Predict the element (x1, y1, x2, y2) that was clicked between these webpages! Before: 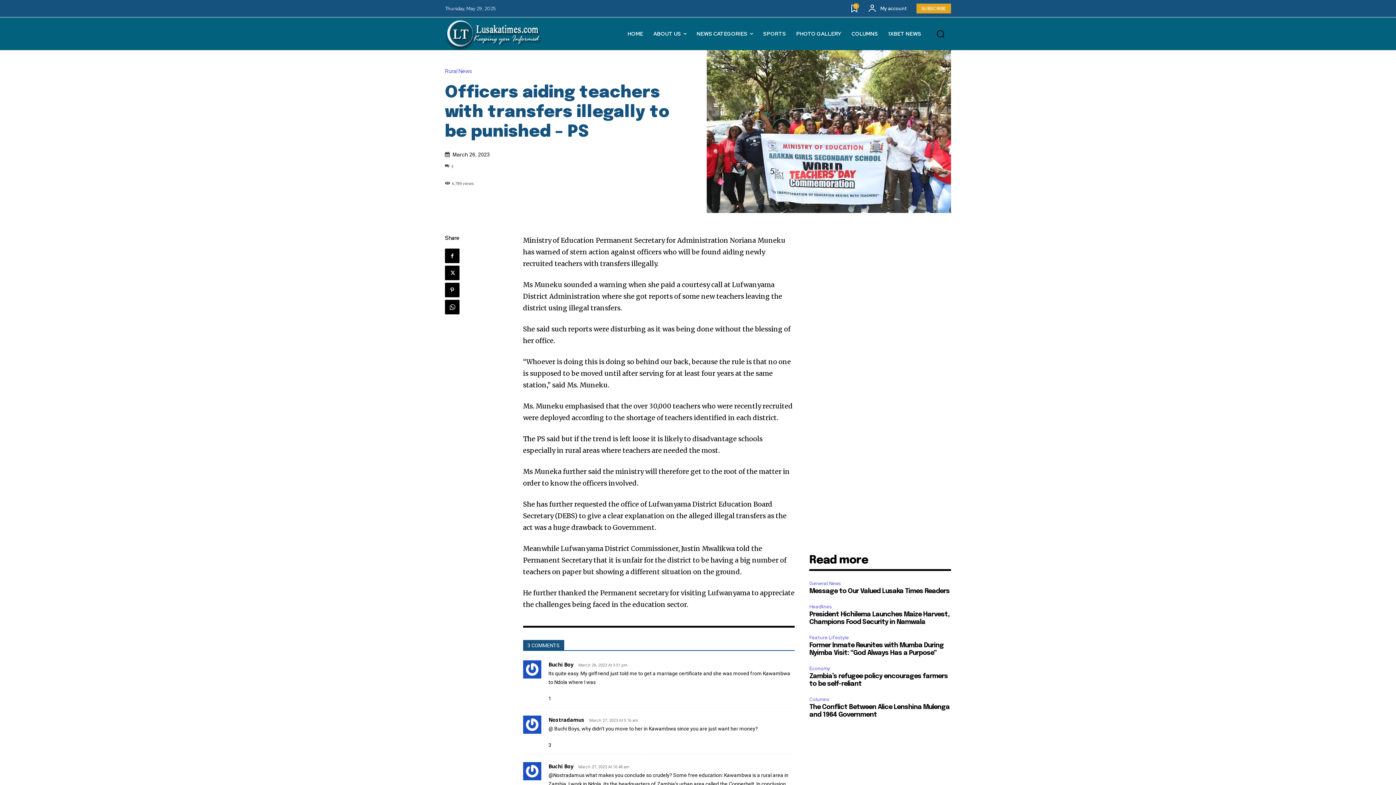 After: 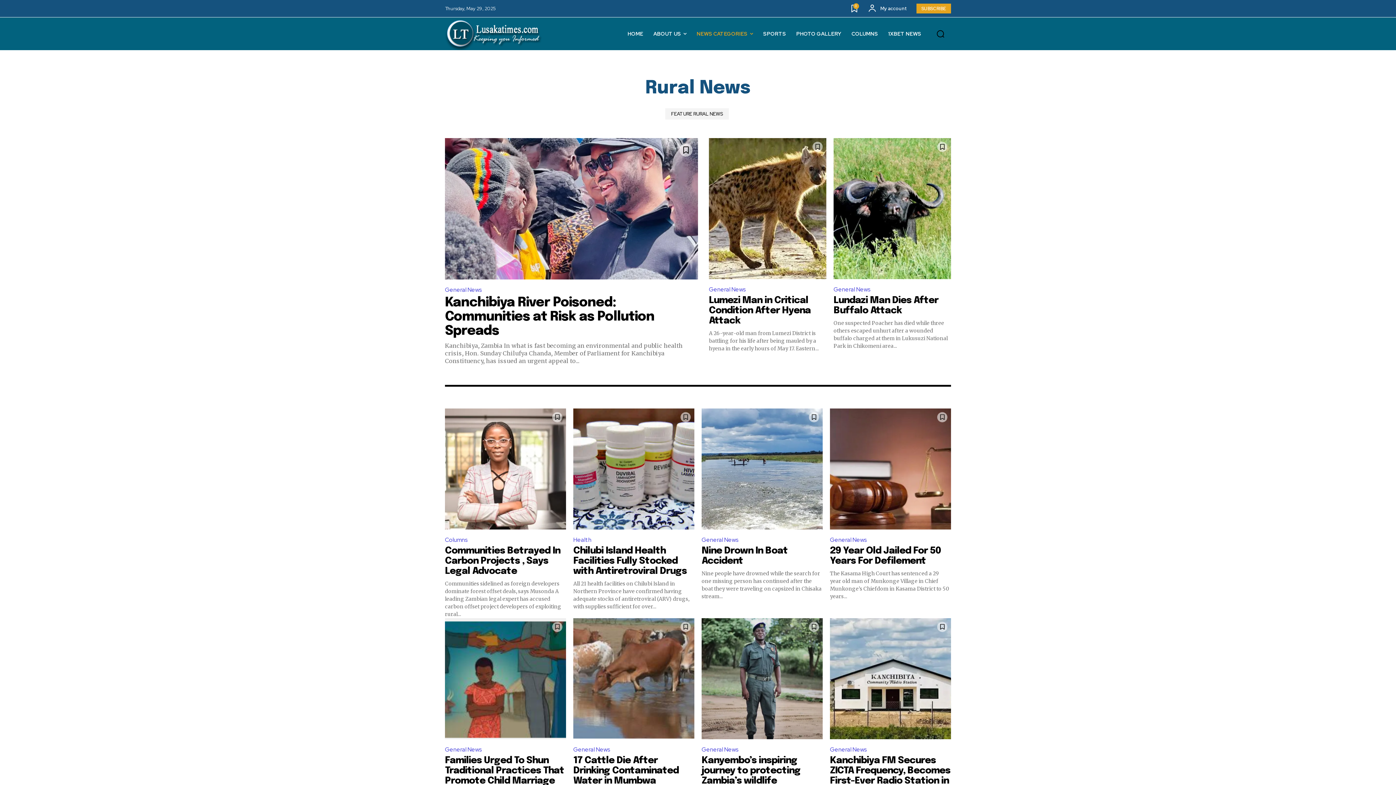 Action: label: Rural News bbox: (445, 68, 476, 74)